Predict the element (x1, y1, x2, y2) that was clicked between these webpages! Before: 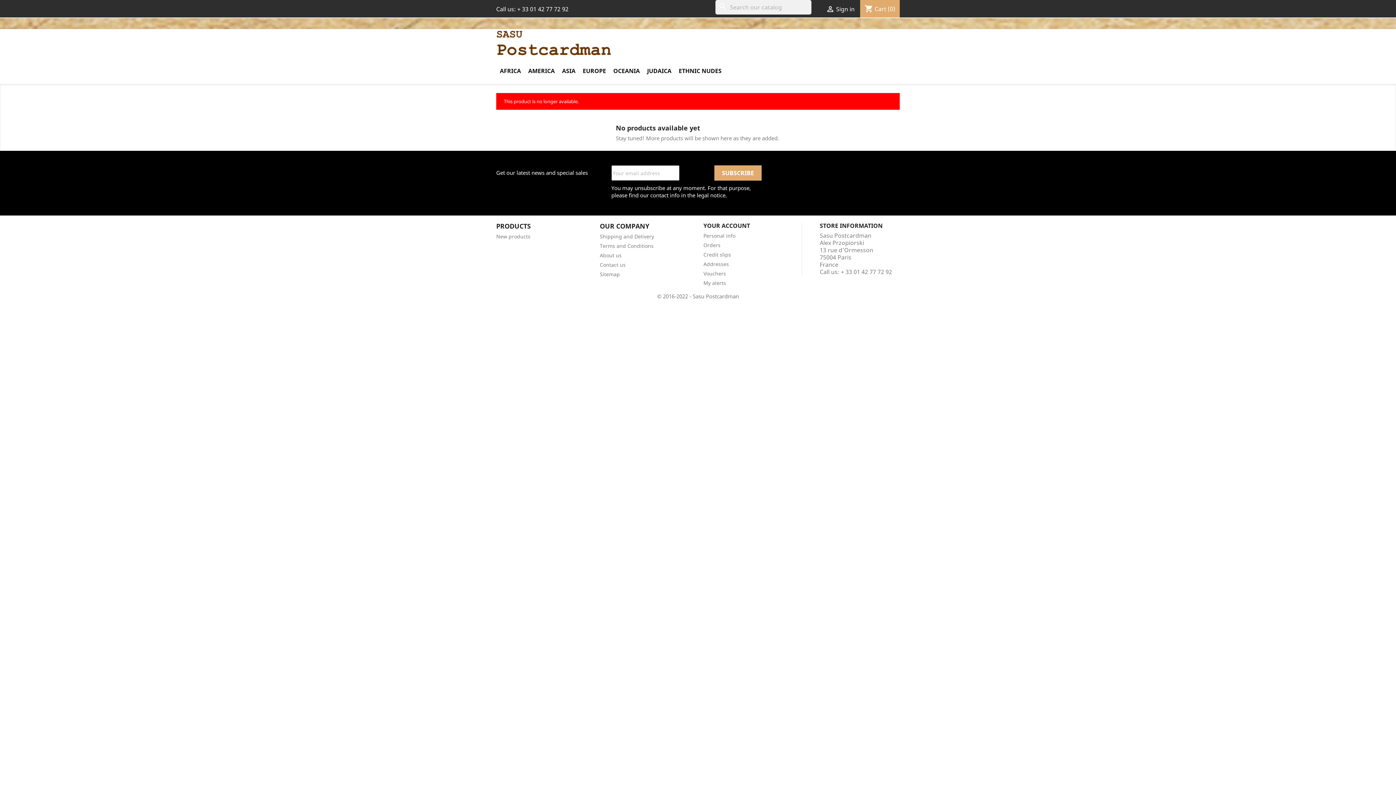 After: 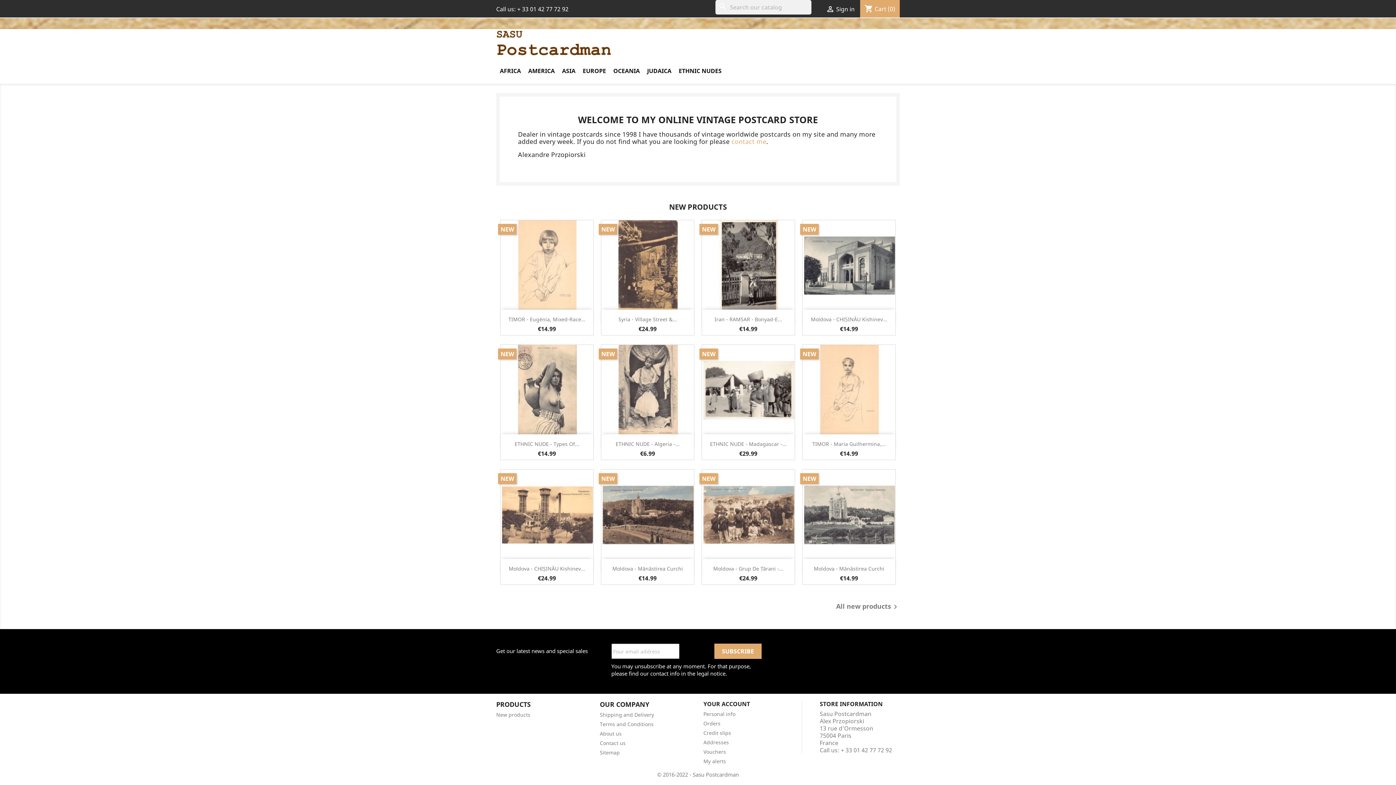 Action: bbox: (496, 40, 678, 48)